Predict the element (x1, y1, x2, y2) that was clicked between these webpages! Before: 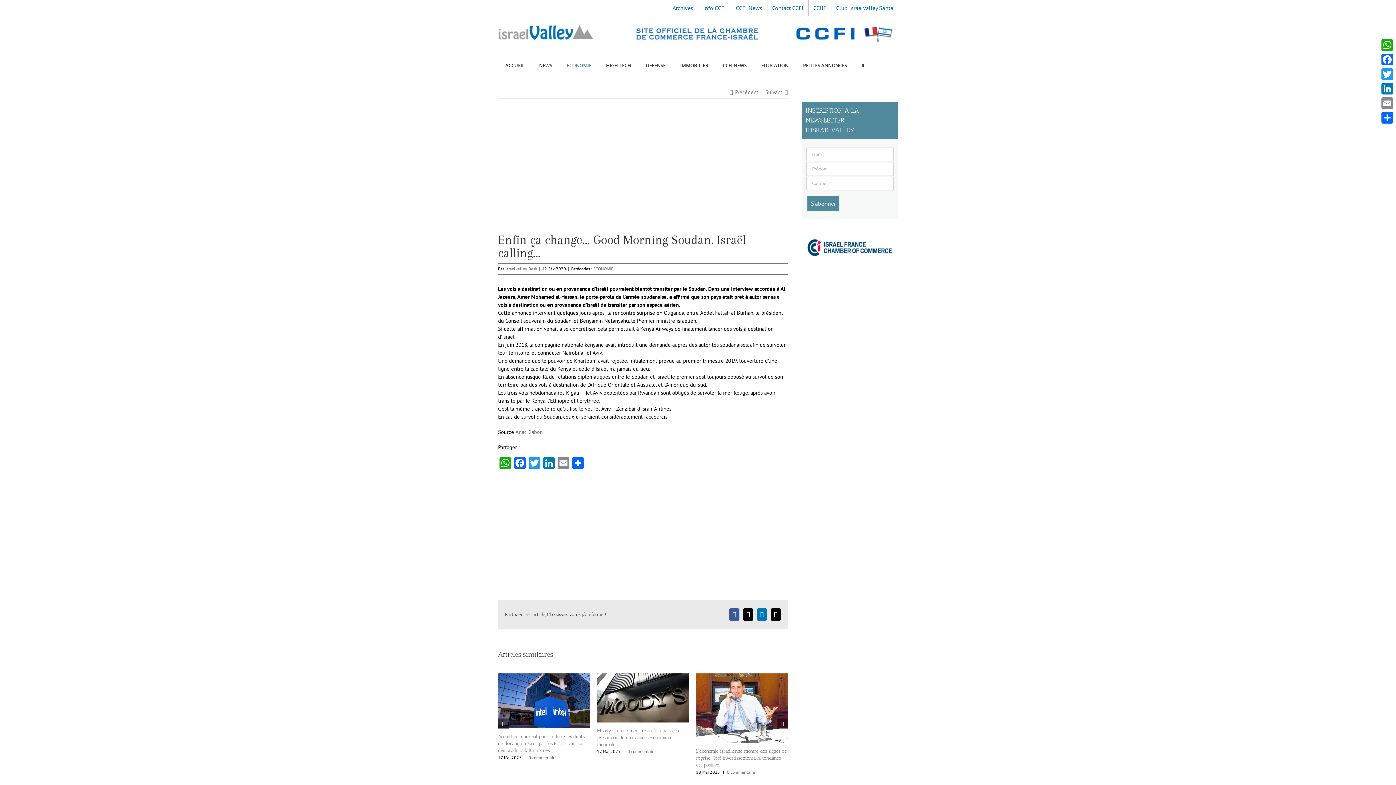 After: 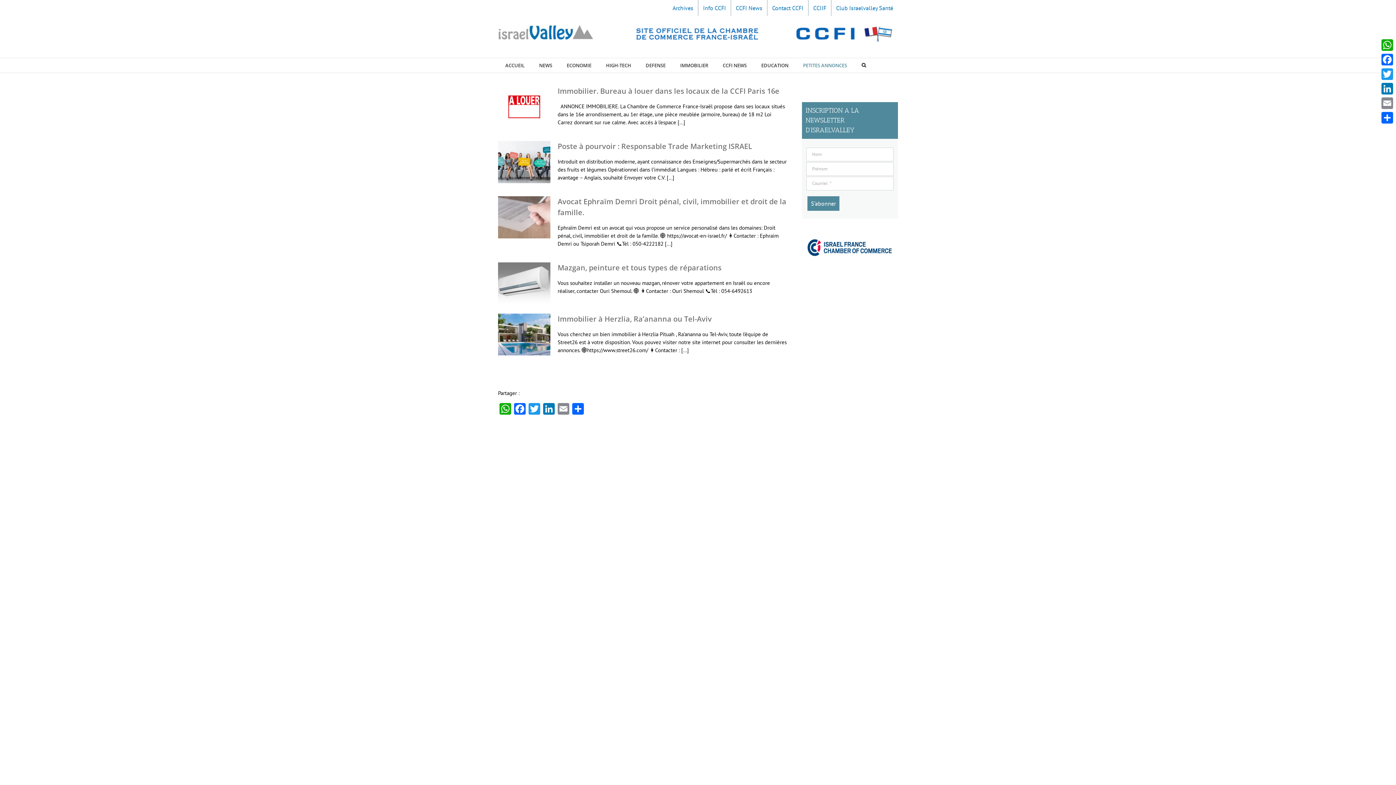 Action: bbox: (796, 58, 854, 72) label: PETITES ANNONCES